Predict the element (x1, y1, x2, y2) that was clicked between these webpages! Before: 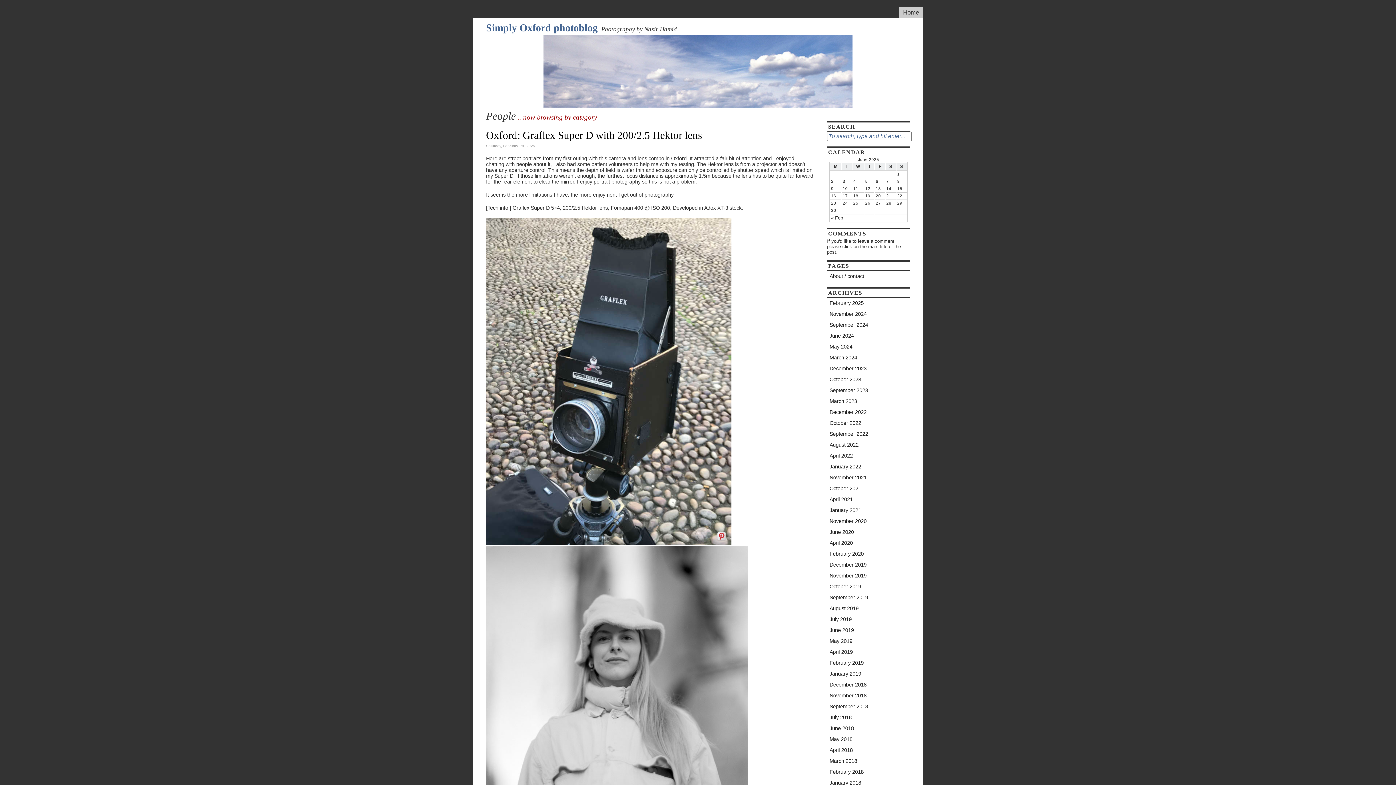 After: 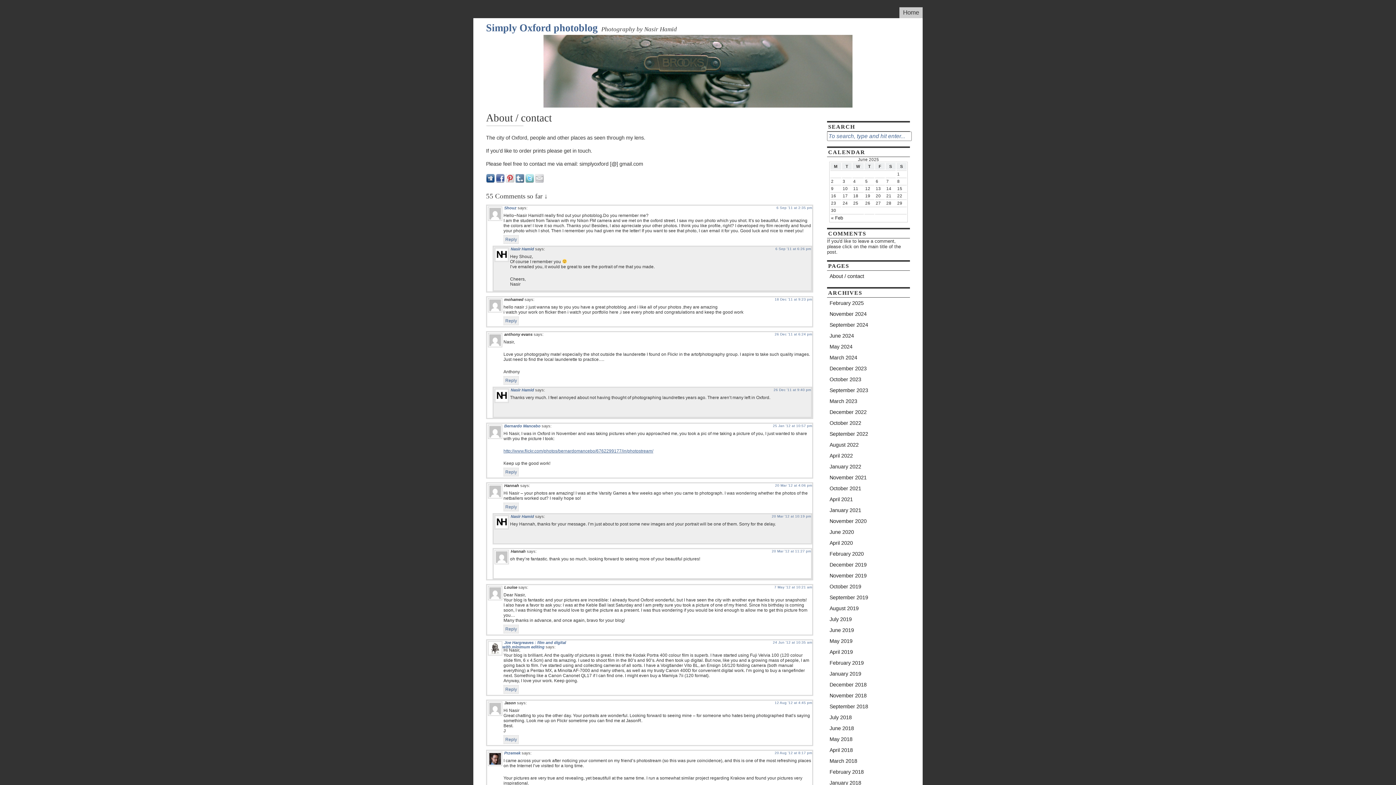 Action: bbox: (827, 270, 910, 281) label: About / contact